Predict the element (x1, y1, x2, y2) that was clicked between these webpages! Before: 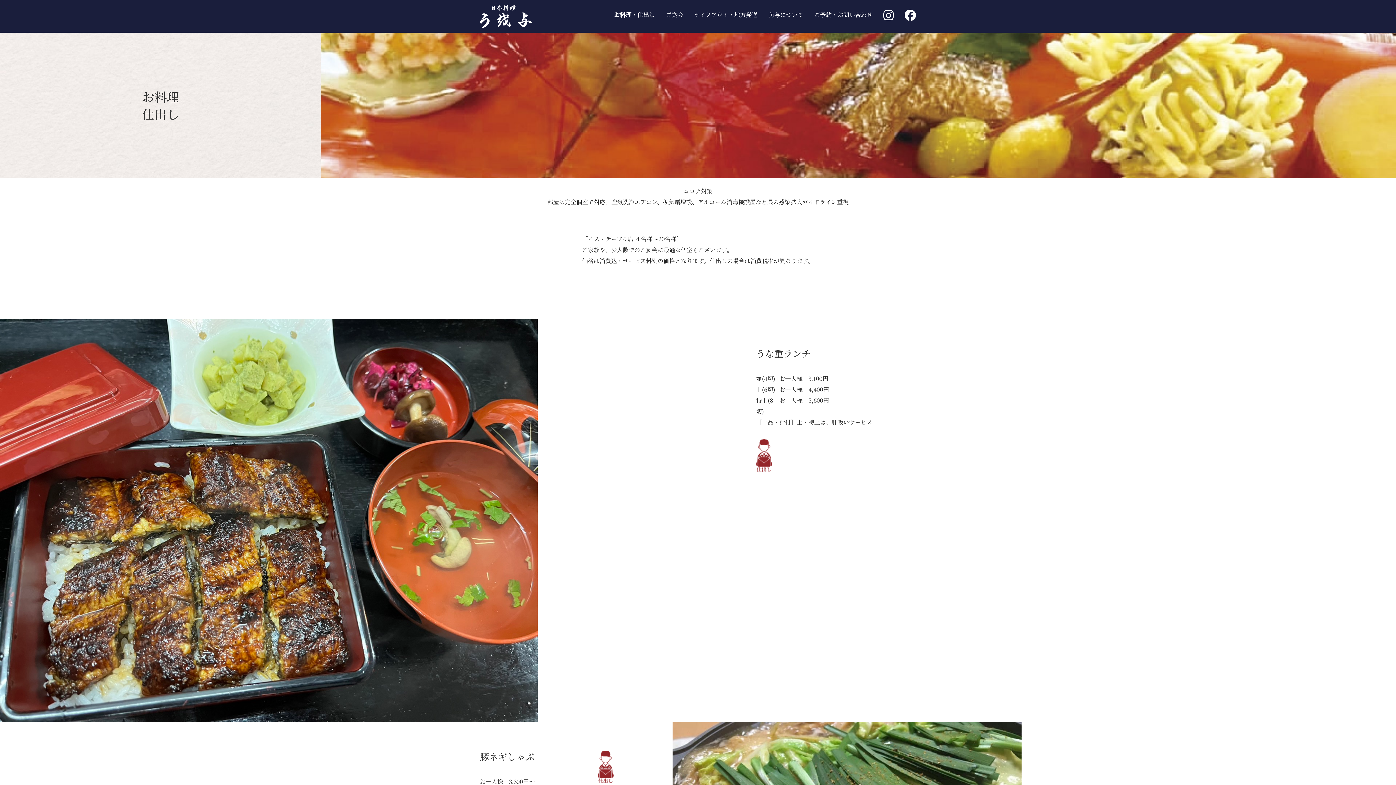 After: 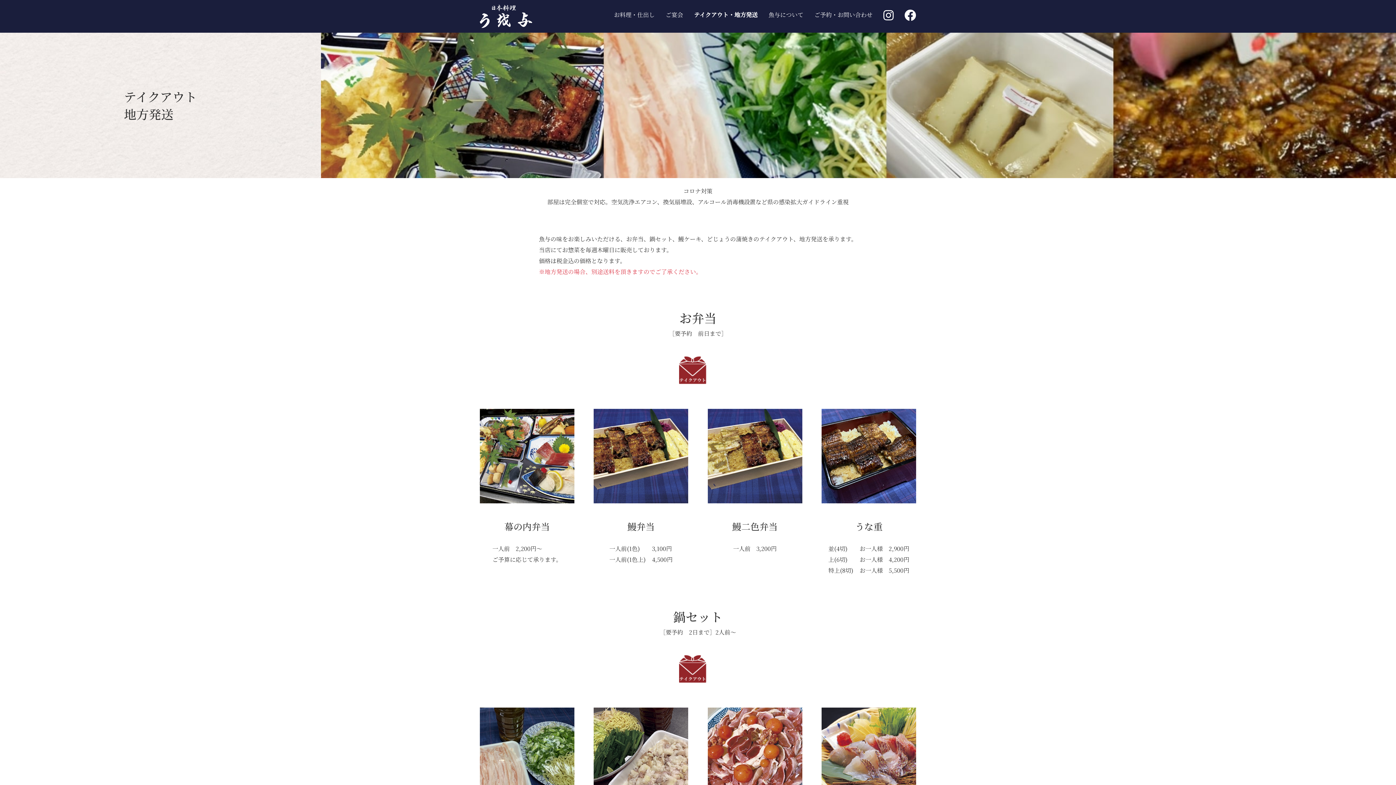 Action: label: テイクアウト・地方発送 bbox: (694, 9, 757, 20)